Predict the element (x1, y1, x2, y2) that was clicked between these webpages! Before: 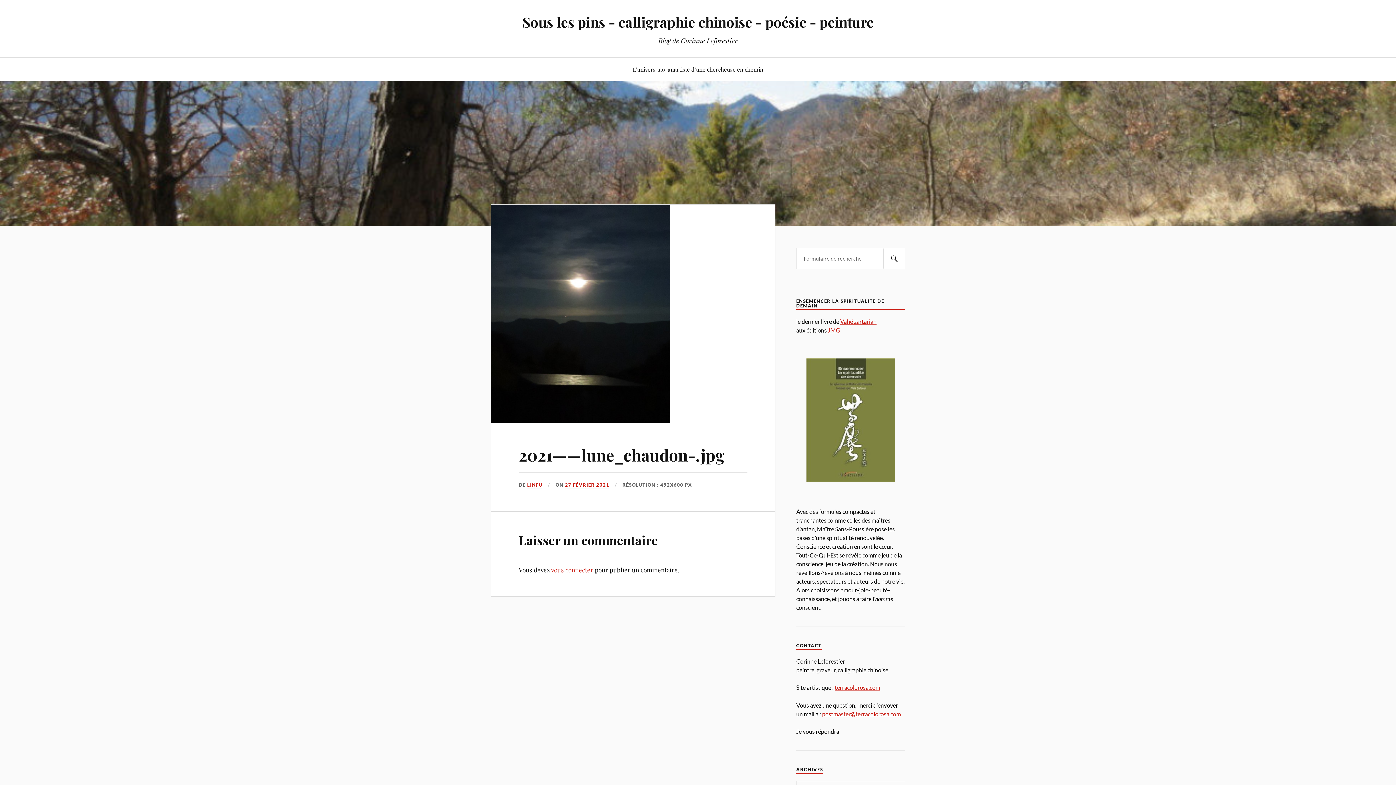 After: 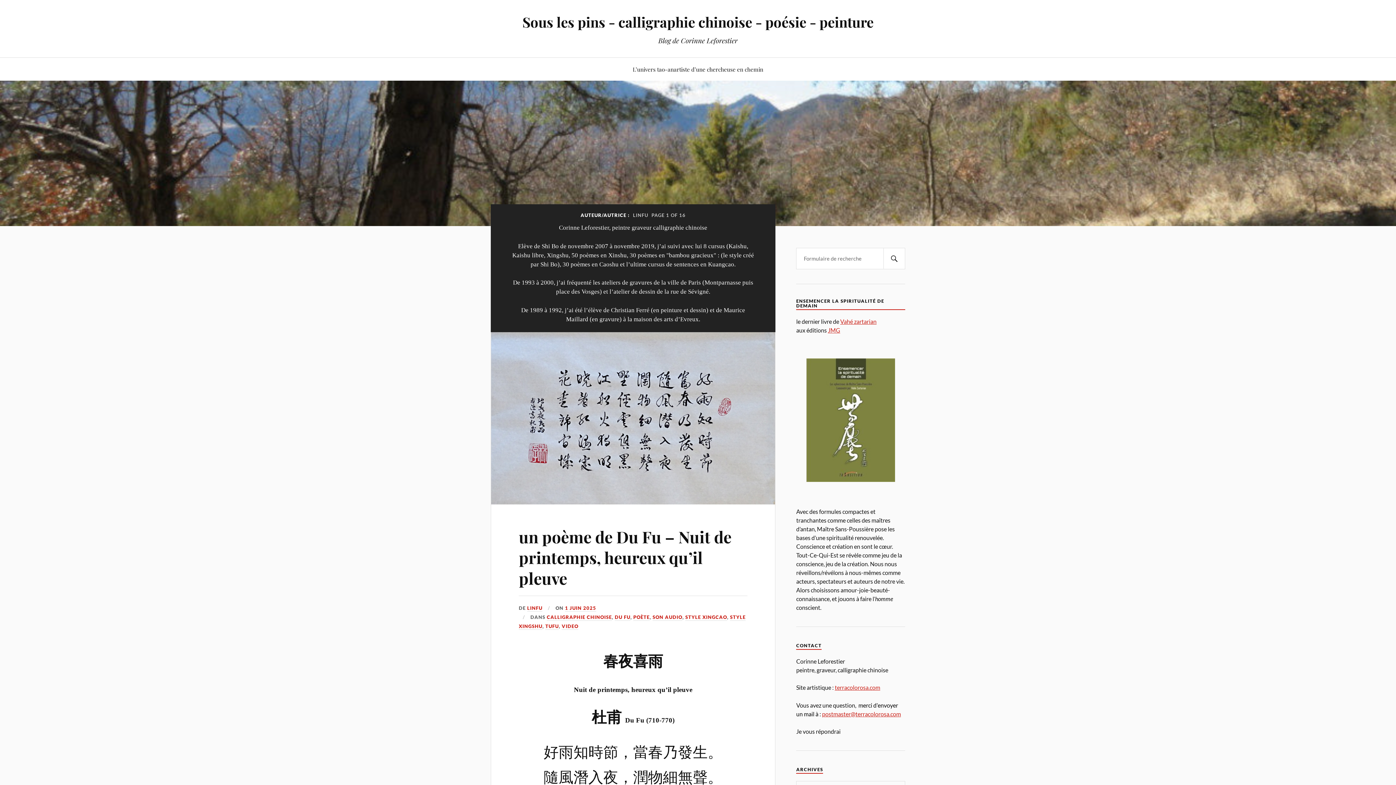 Action: label: LINFU bbox: (527, 482, 542, 488)